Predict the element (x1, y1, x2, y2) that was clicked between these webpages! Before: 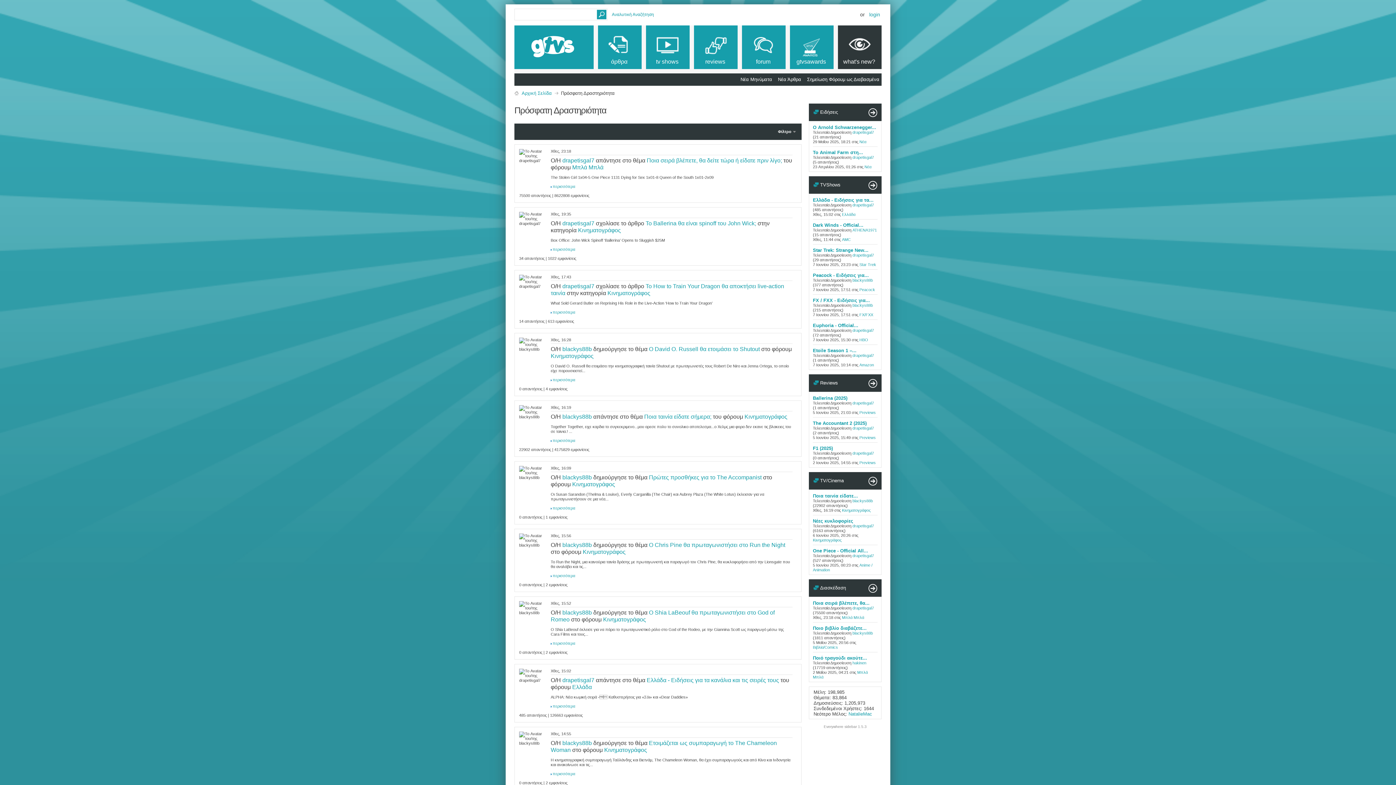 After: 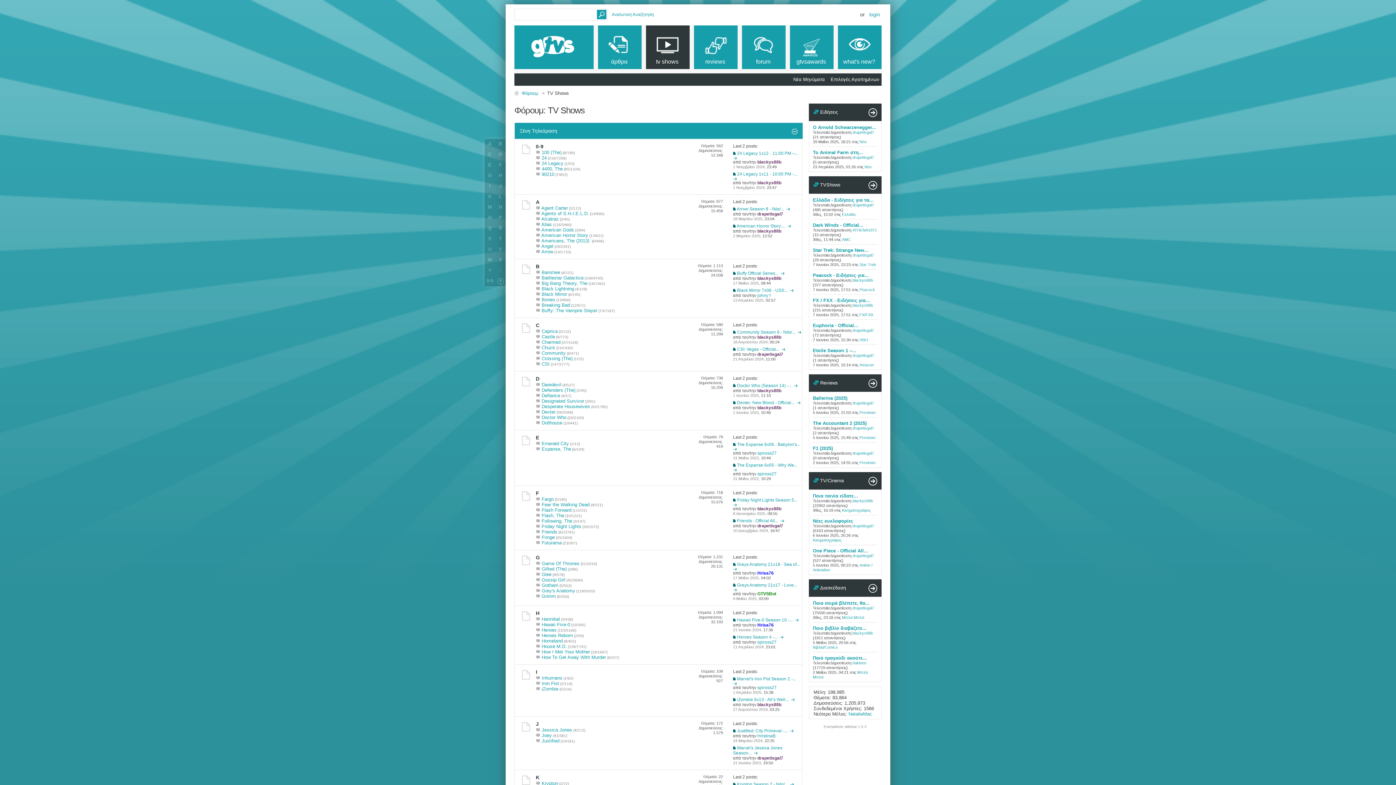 Action: bbox: (868, 181, 877, 189)